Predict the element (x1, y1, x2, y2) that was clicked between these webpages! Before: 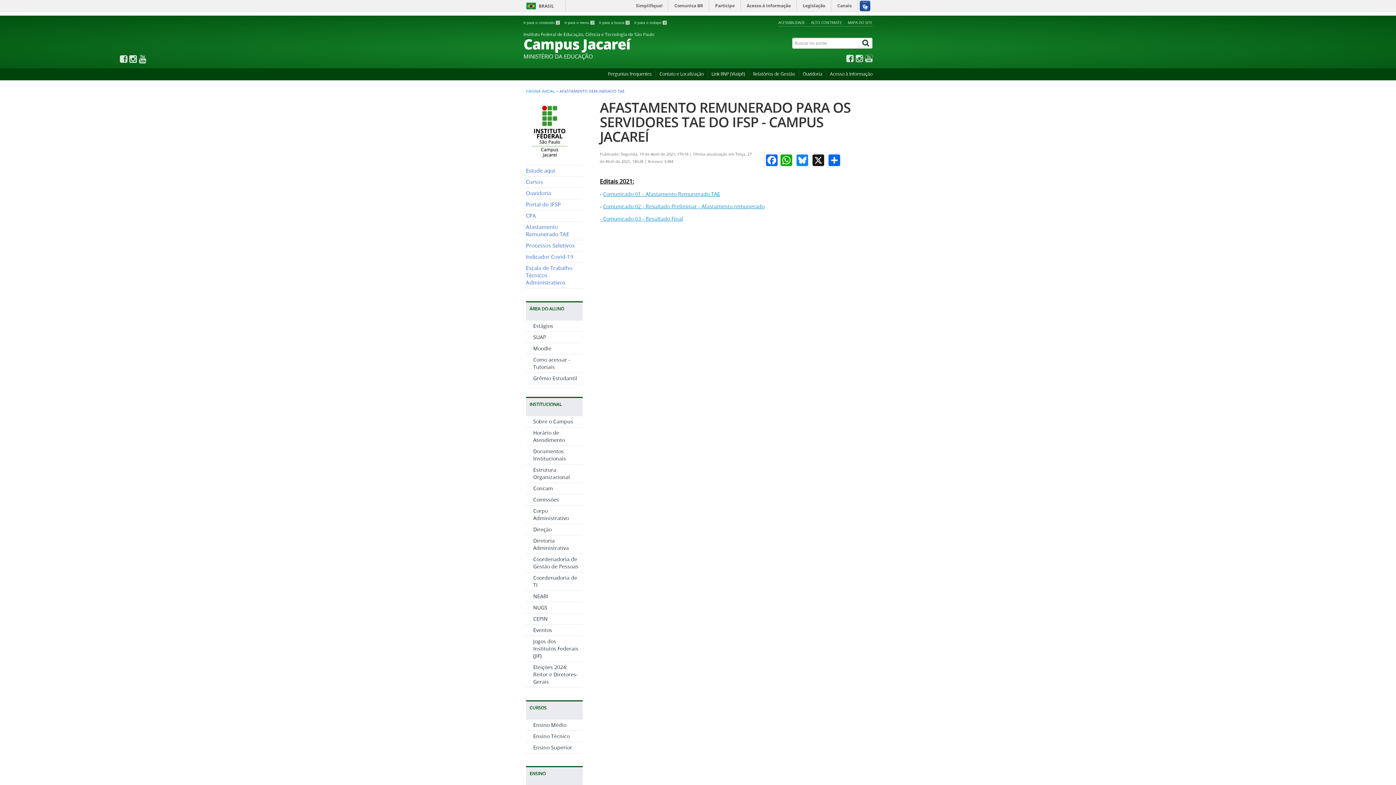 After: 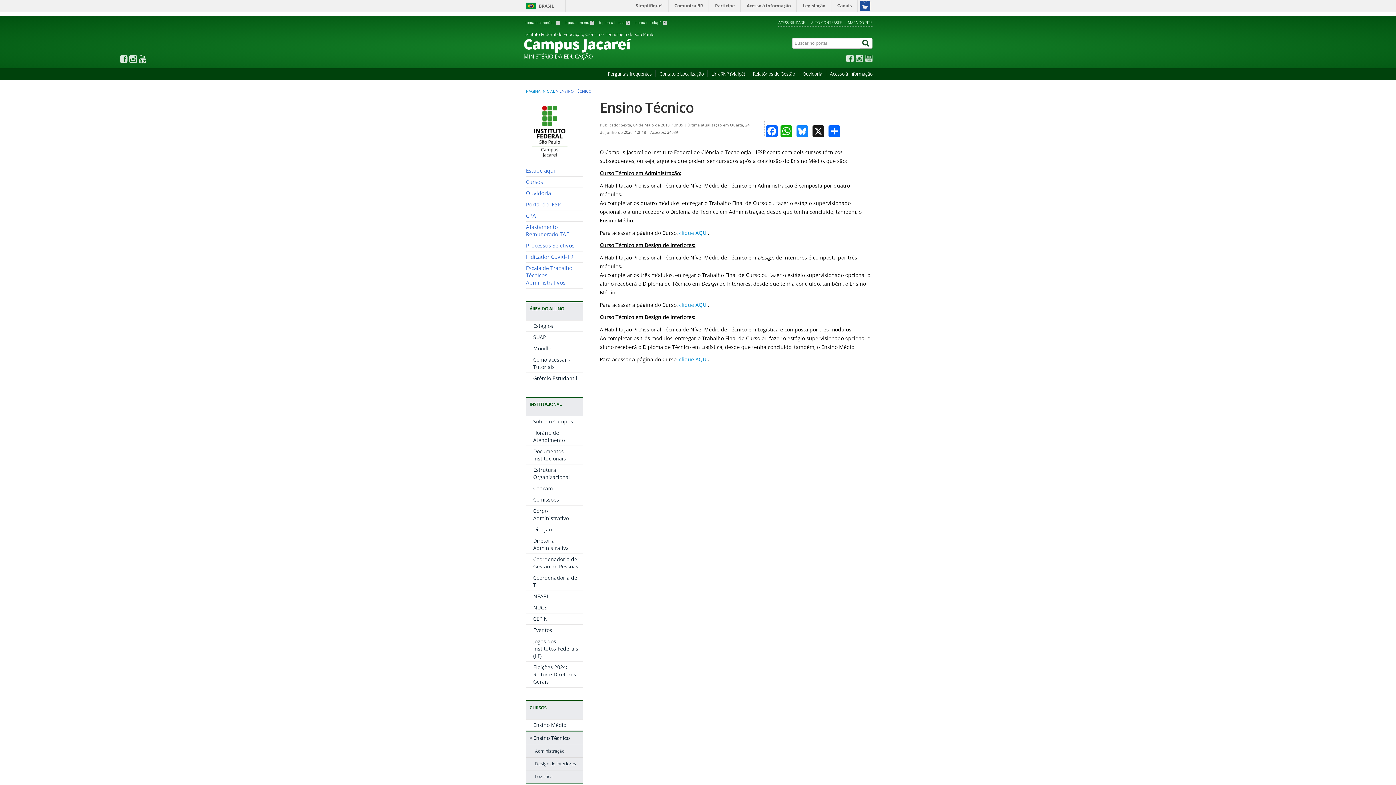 Action: label: Ensino Técnico bbox: (533, 732, 569, 739)